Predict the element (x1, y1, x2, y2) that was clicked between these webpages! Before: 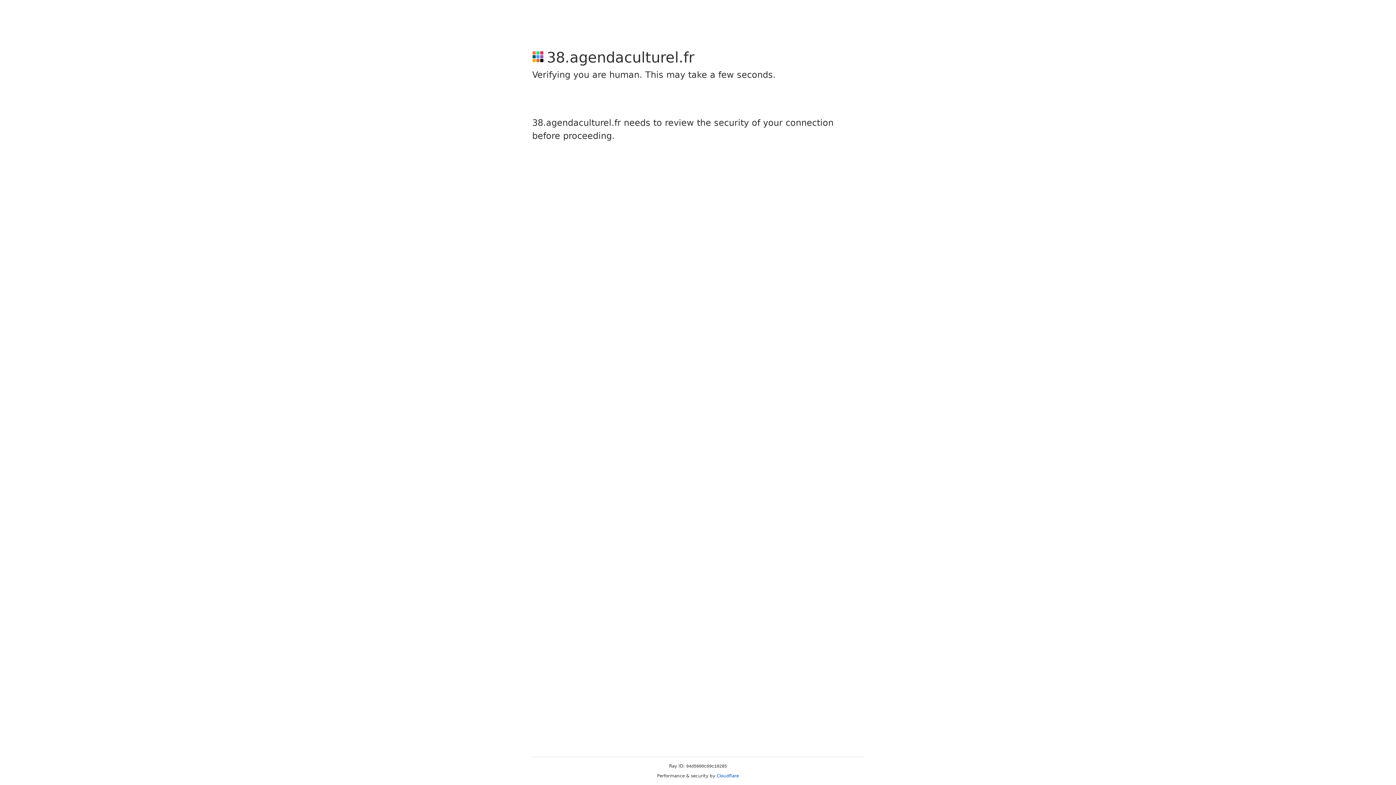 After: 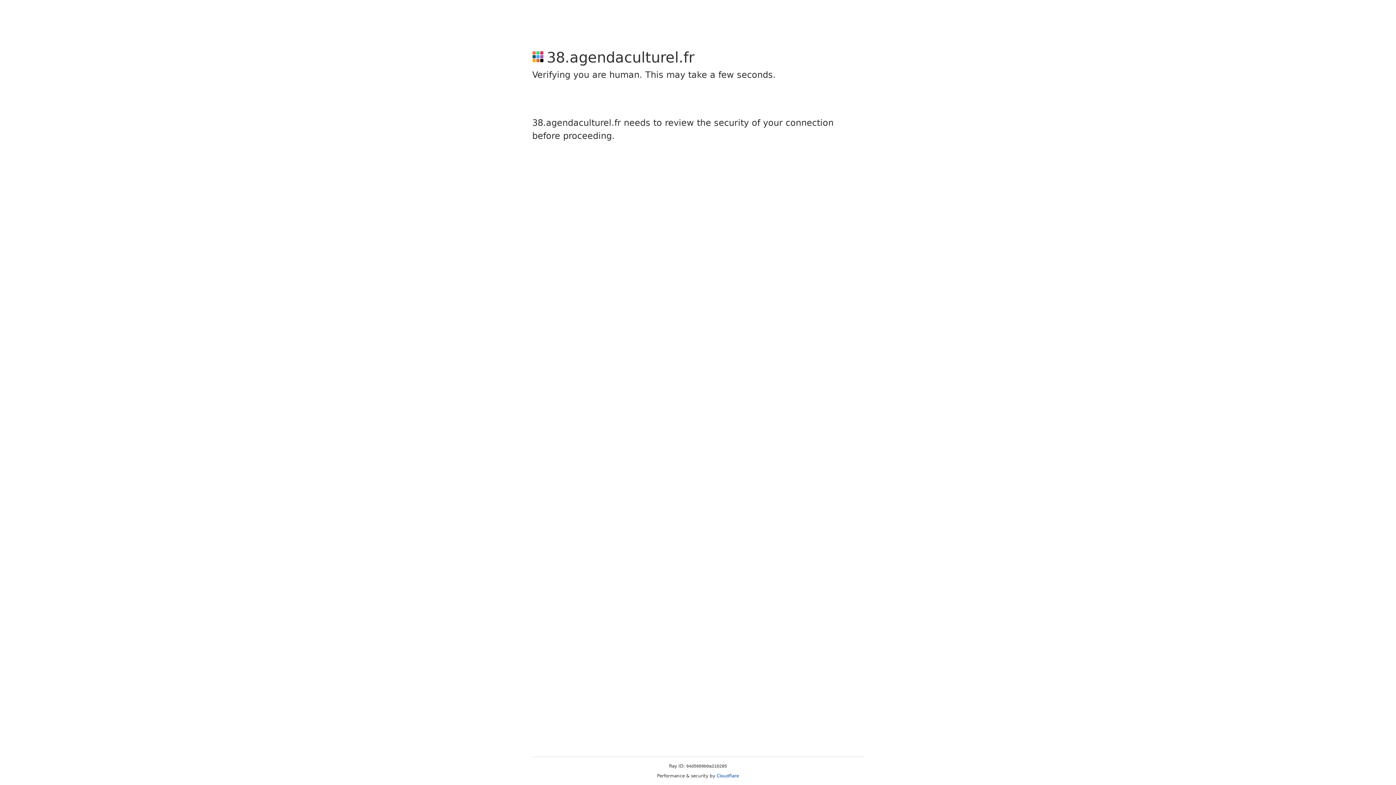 Action: label: Cloudflare bbox: (716, 773, 739, 778)